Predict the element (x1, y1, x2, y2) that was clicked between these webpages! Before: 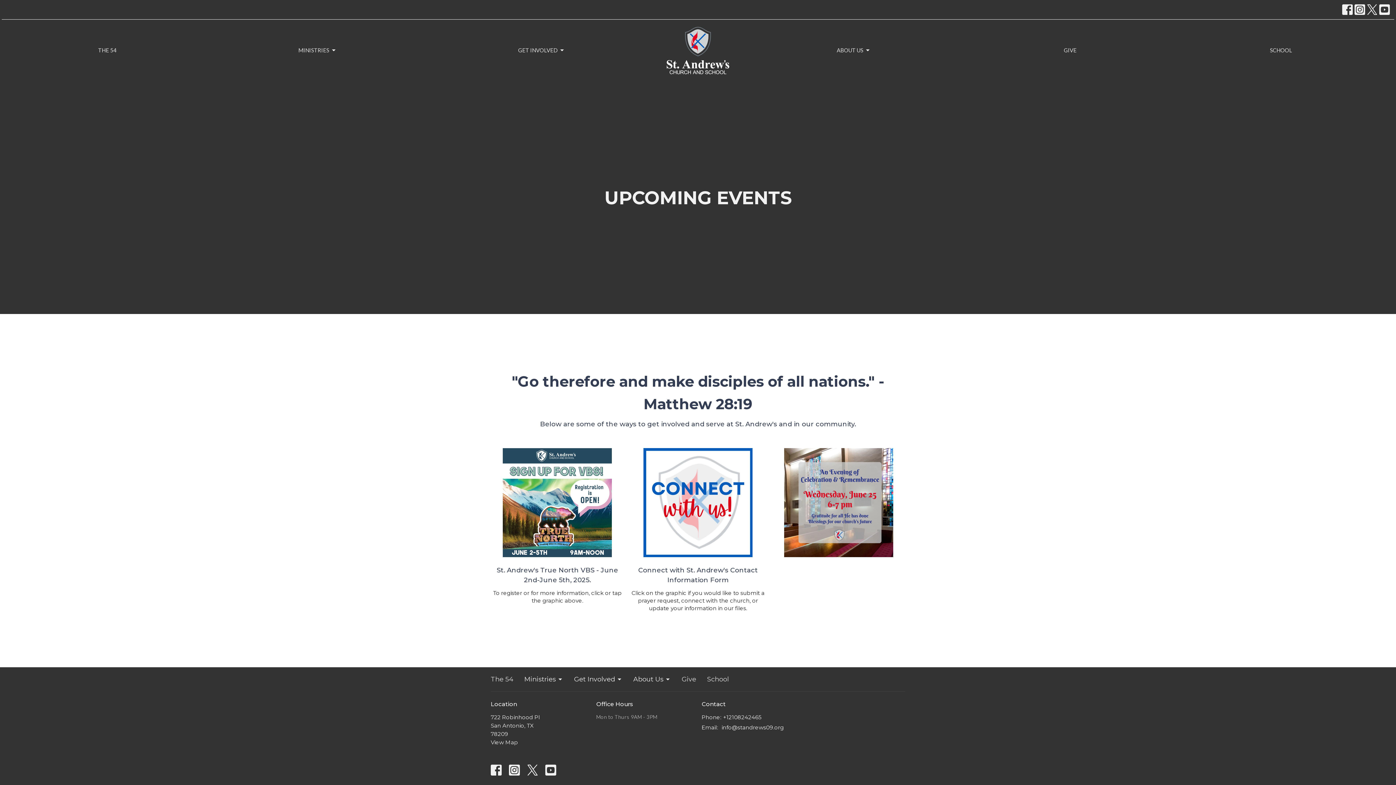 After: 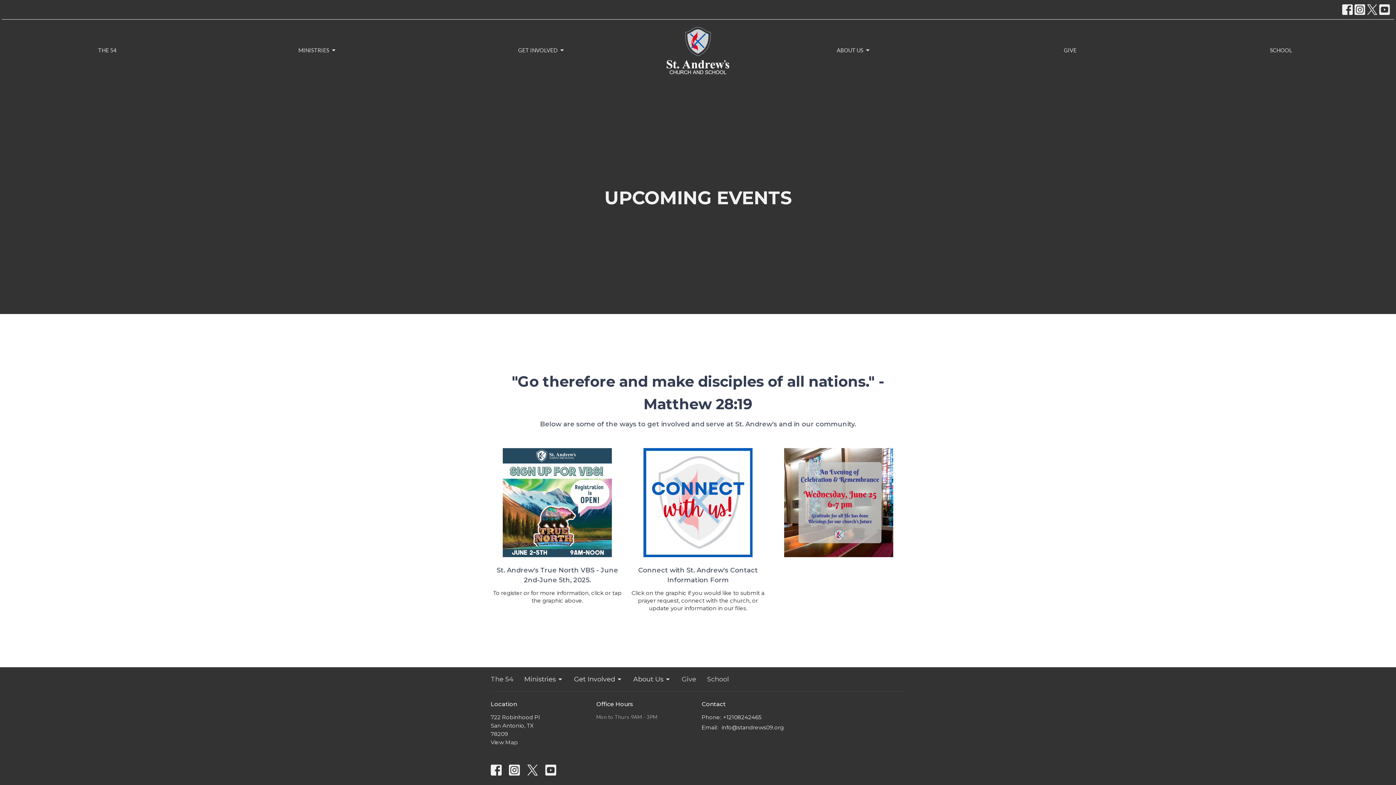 Action: bbox: (723, 713, 761, 721) label: +12108242465